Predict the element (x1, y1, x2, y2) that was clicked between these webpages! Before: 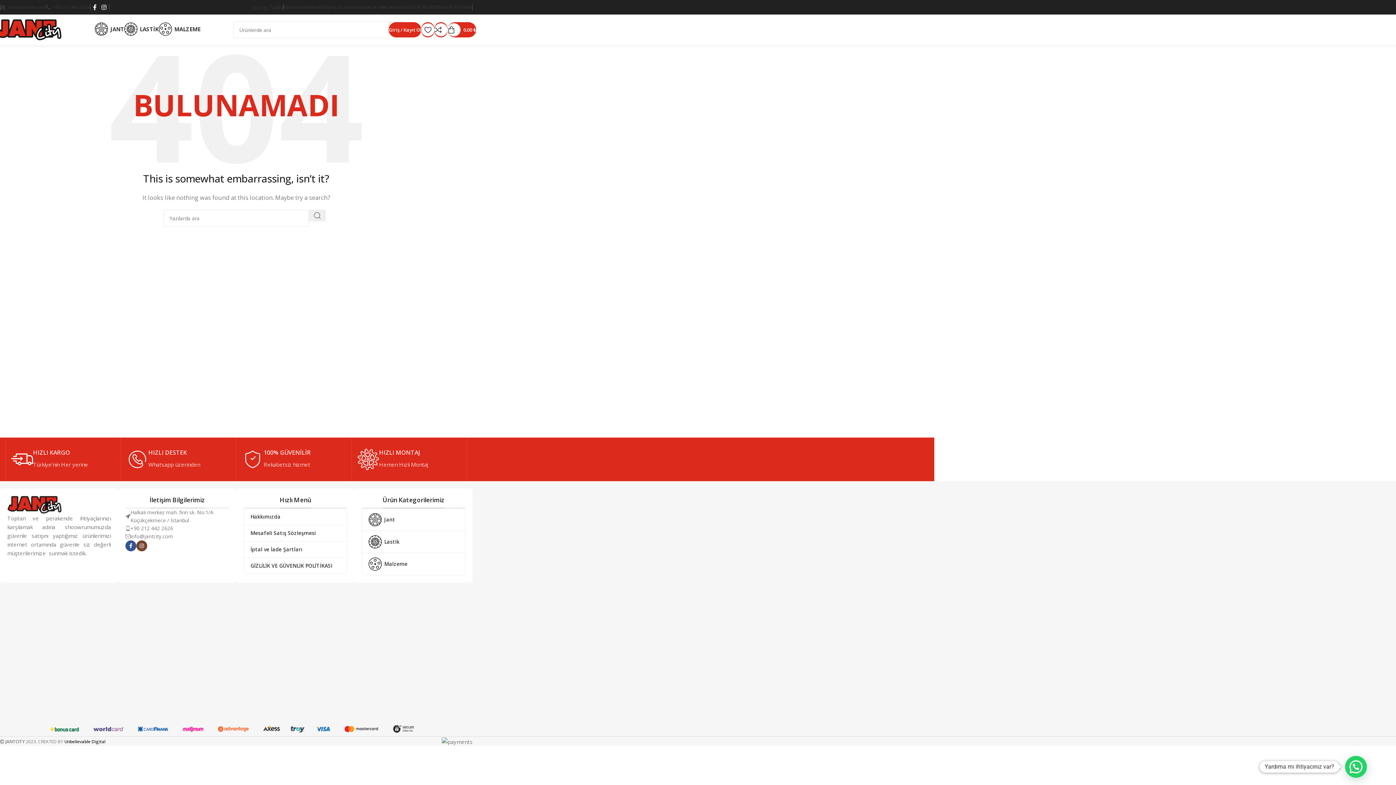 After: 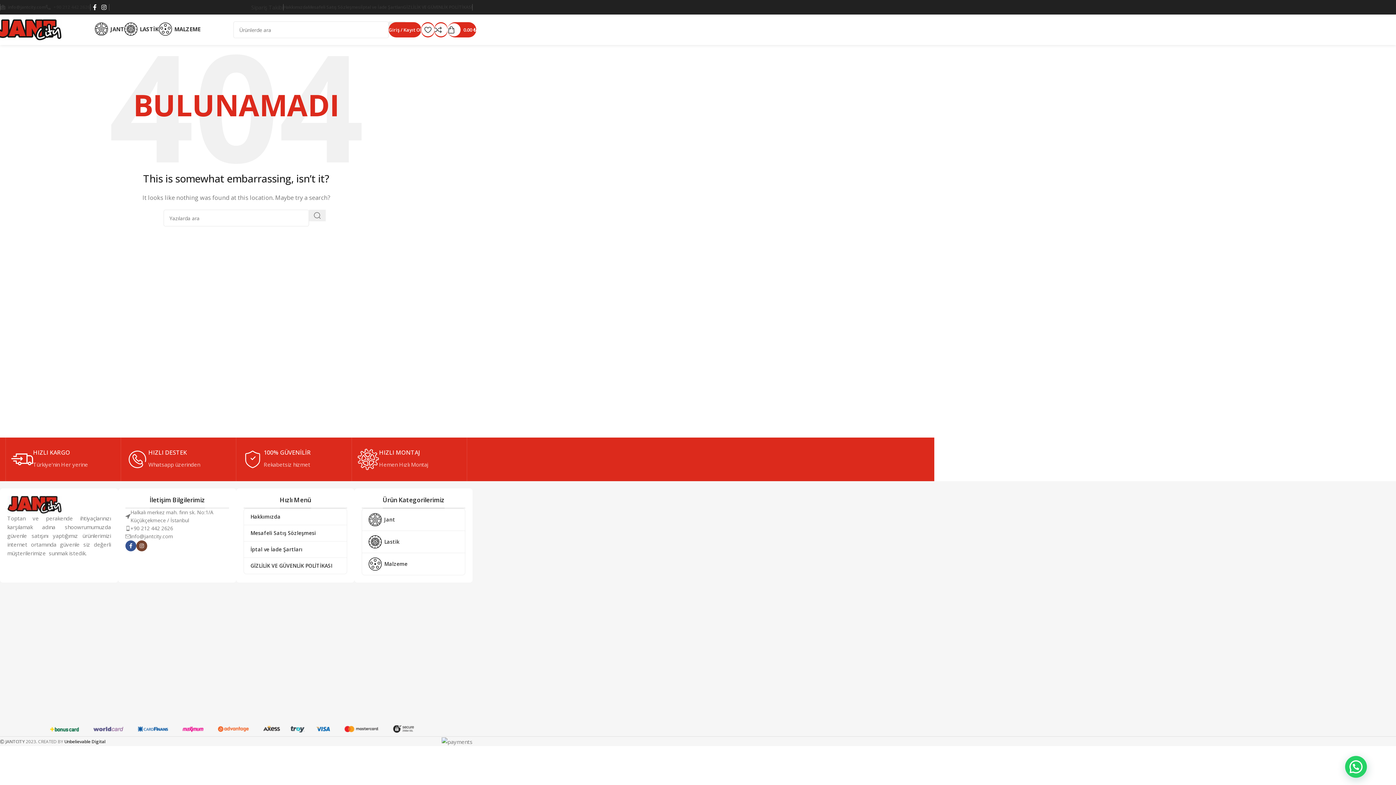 Action: label: +90 212 442 2626 bbox: (45, 0, 90, 14)